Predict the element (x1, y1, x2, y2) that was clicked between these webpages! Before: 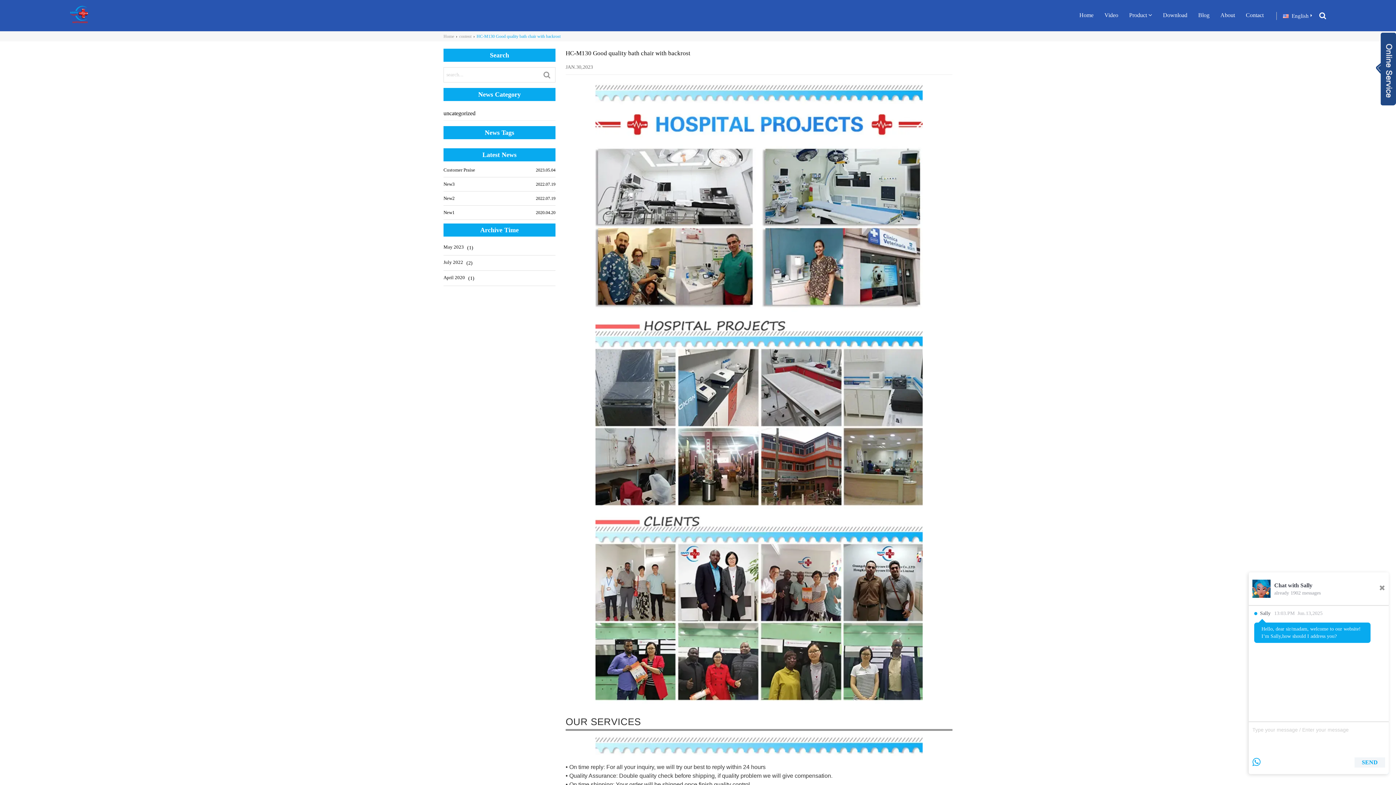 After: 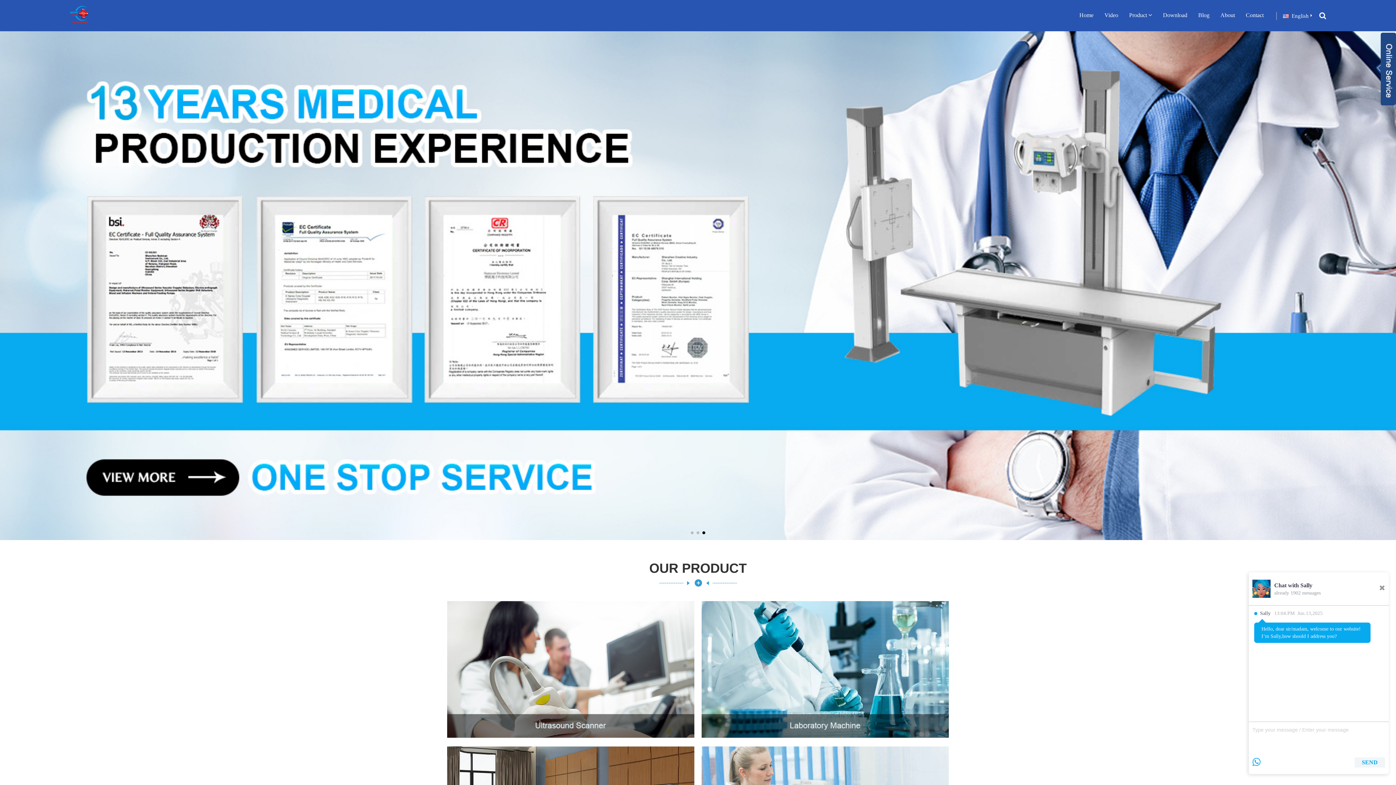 Action: bbox: (69, 19, 88, 24)